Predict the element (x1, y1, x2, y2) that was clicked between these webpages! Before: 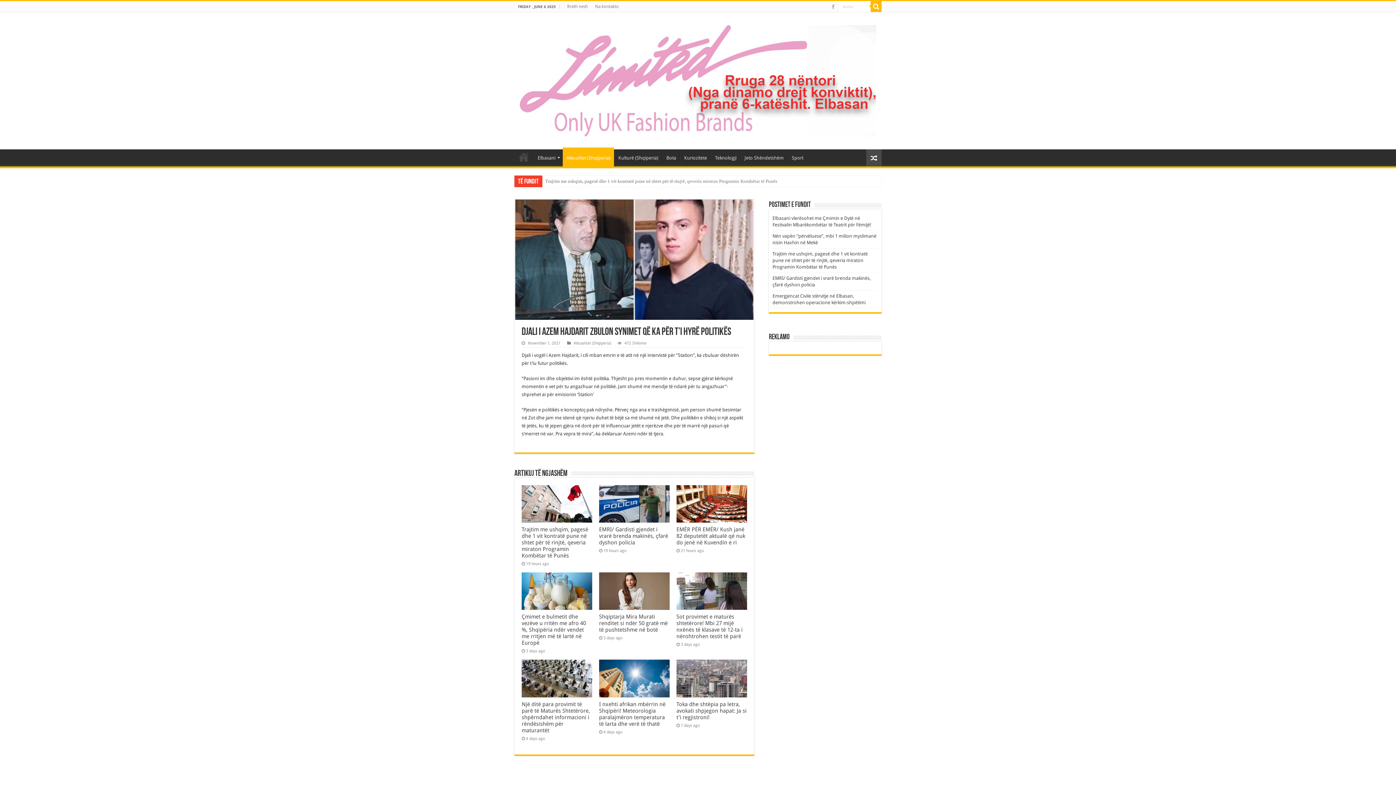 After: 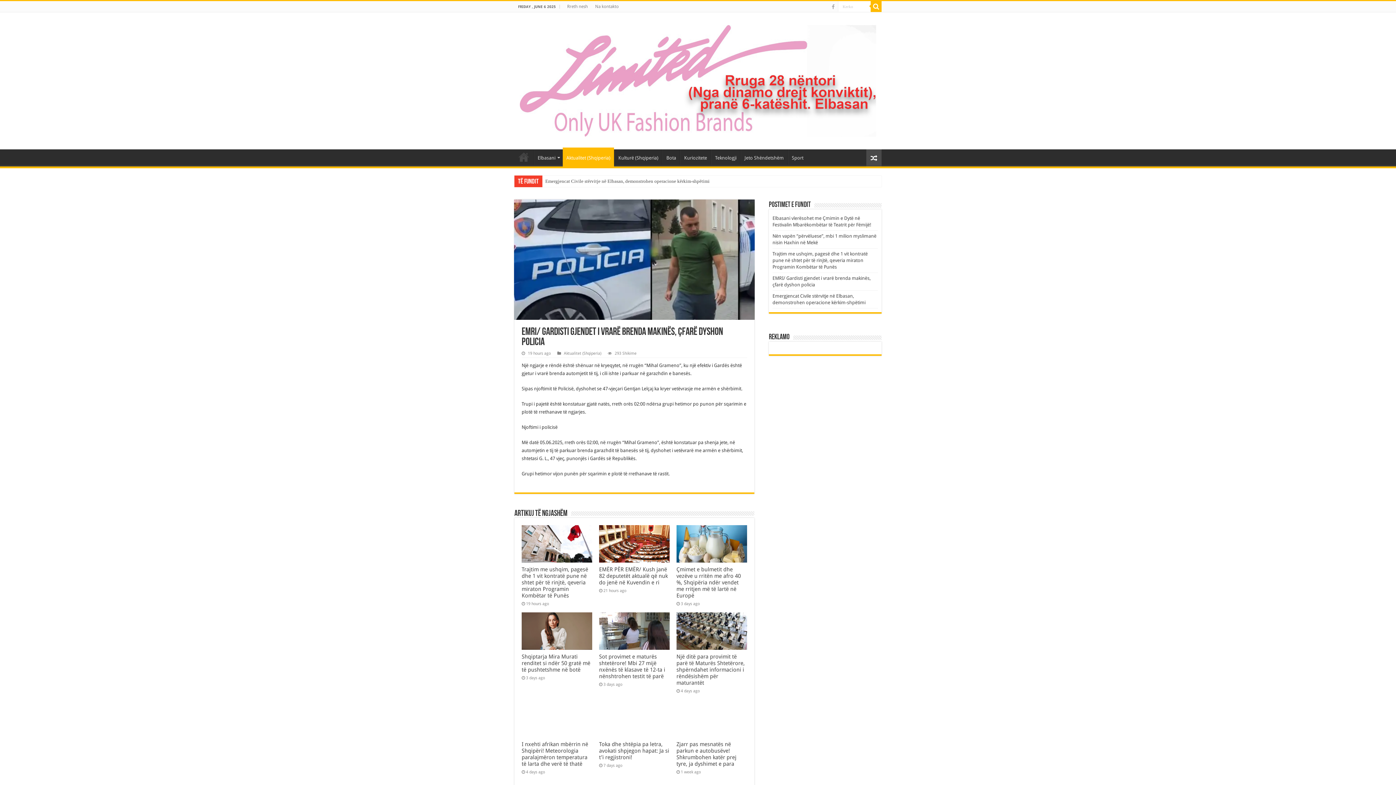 Action: label:   bbox: (599, 485, 669, 522)